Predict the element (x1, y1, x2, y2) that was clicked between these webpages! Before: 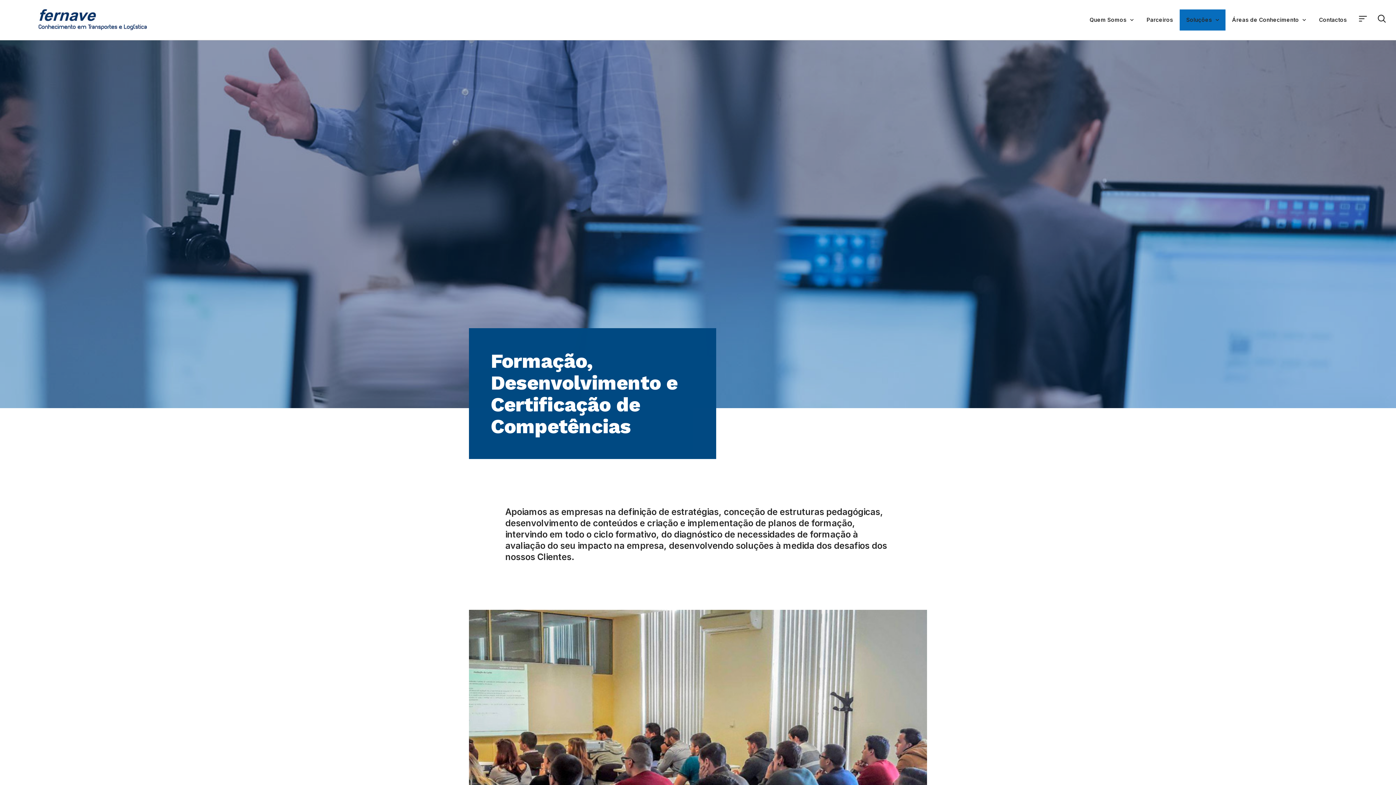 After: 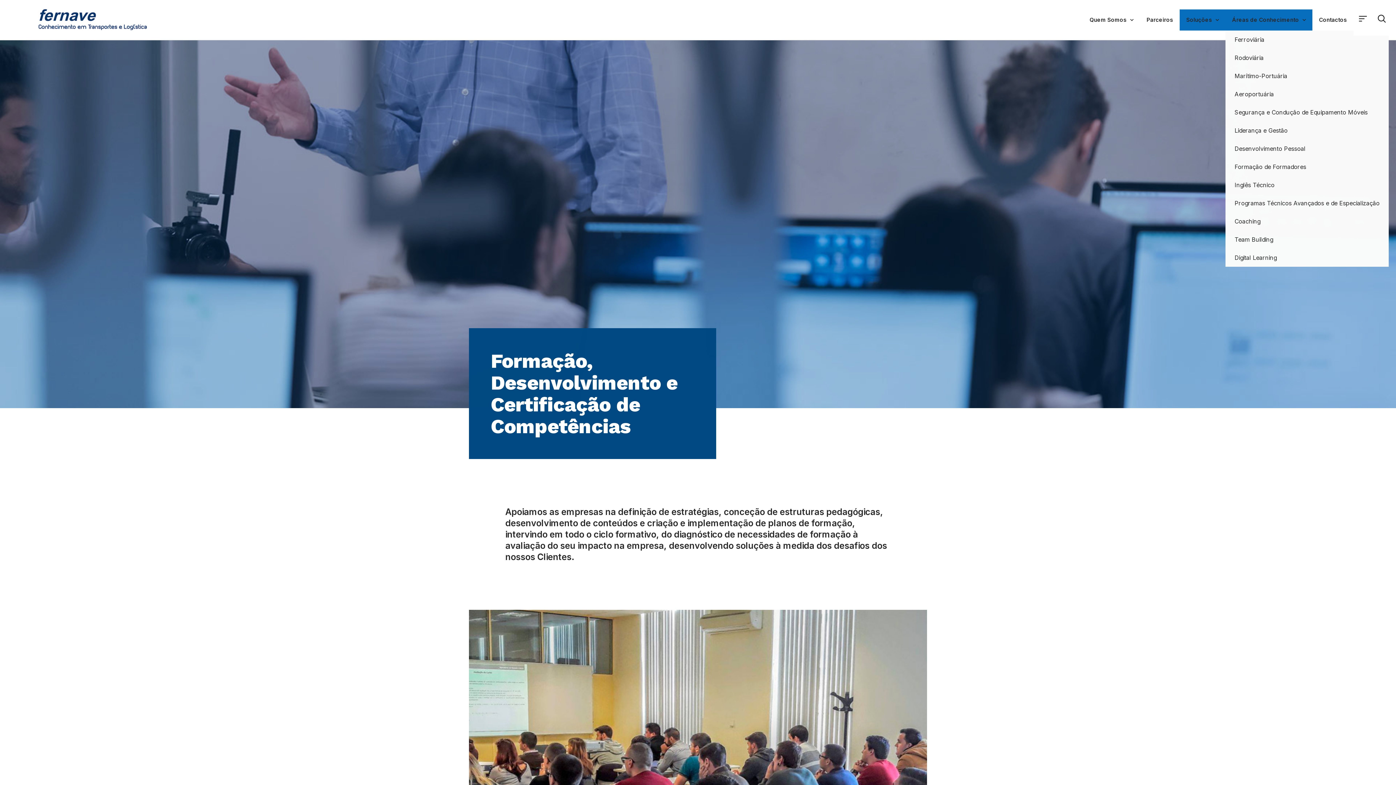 Action: bbox: (1225, 9, 1312, 30) label: Áreas de Conhecimento